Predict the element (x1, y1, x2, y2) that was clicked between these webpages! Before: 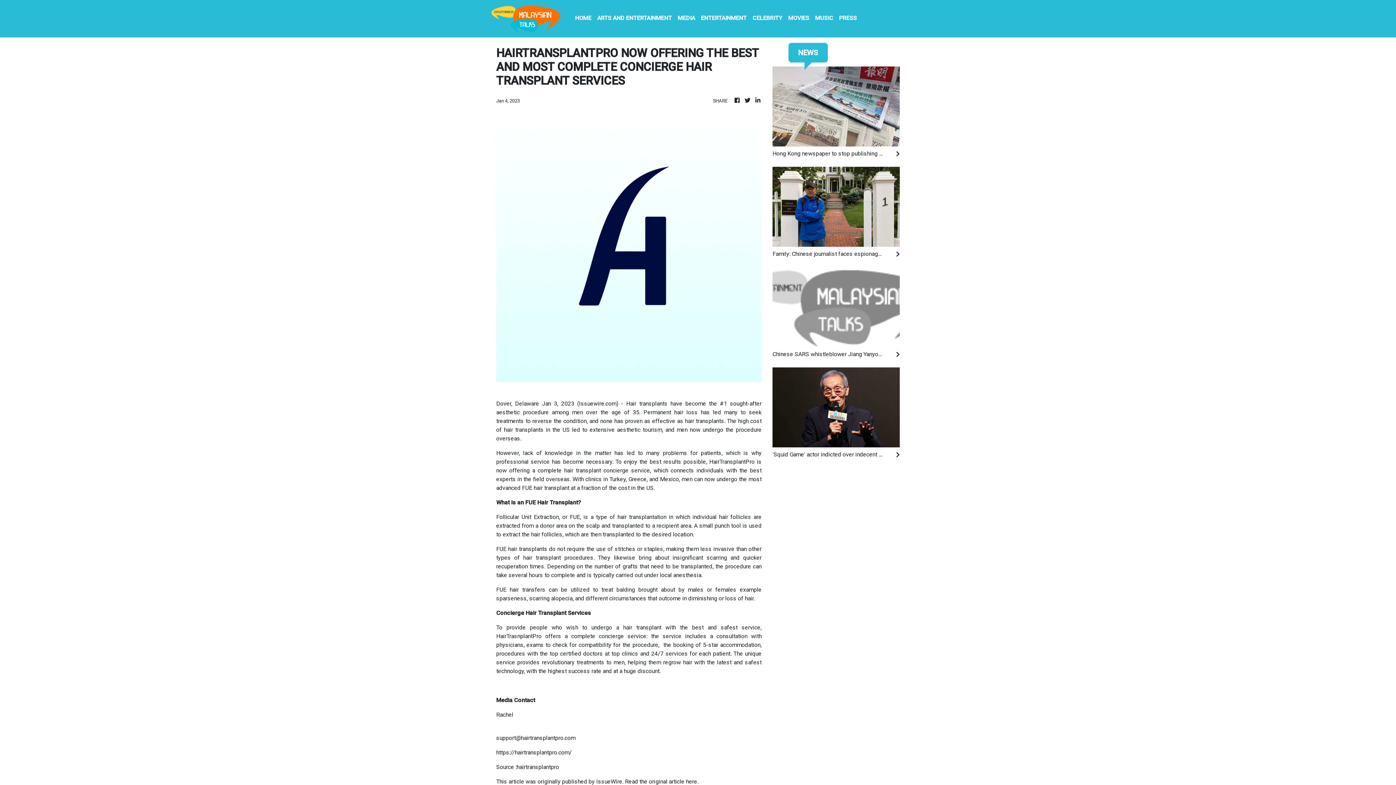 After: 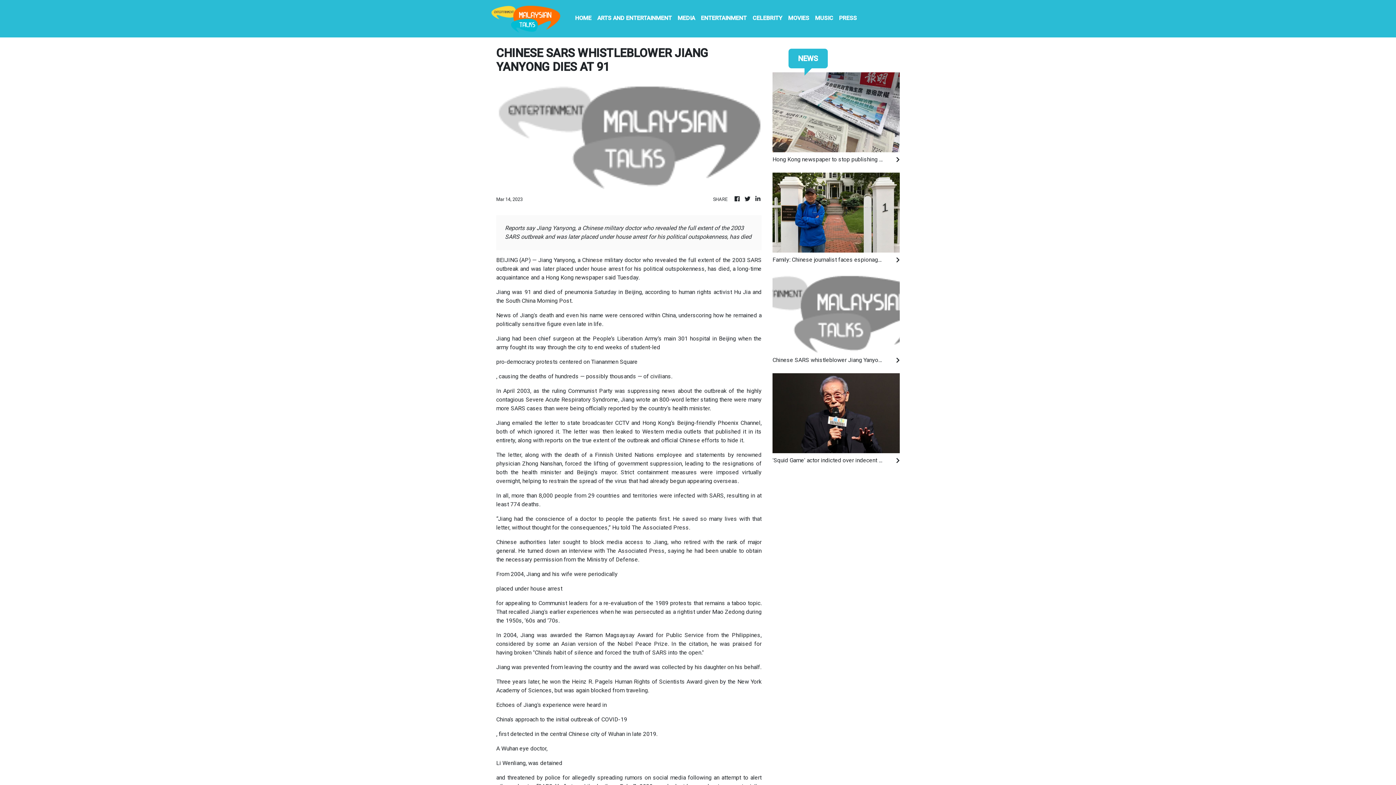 Action: label: Chinese SARS whistleblower Jiang Yanyong dies at 91 bbox: (772, 350, 900, 358)